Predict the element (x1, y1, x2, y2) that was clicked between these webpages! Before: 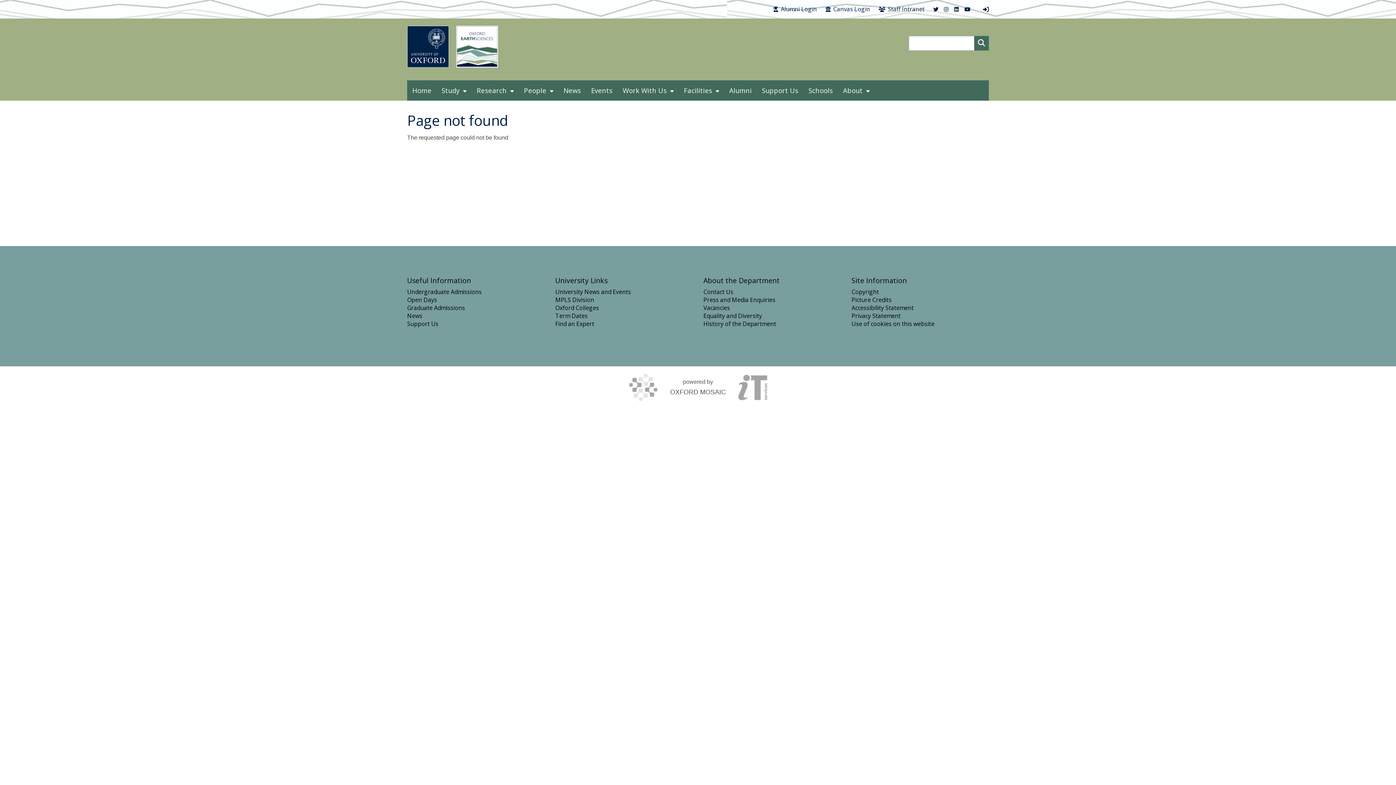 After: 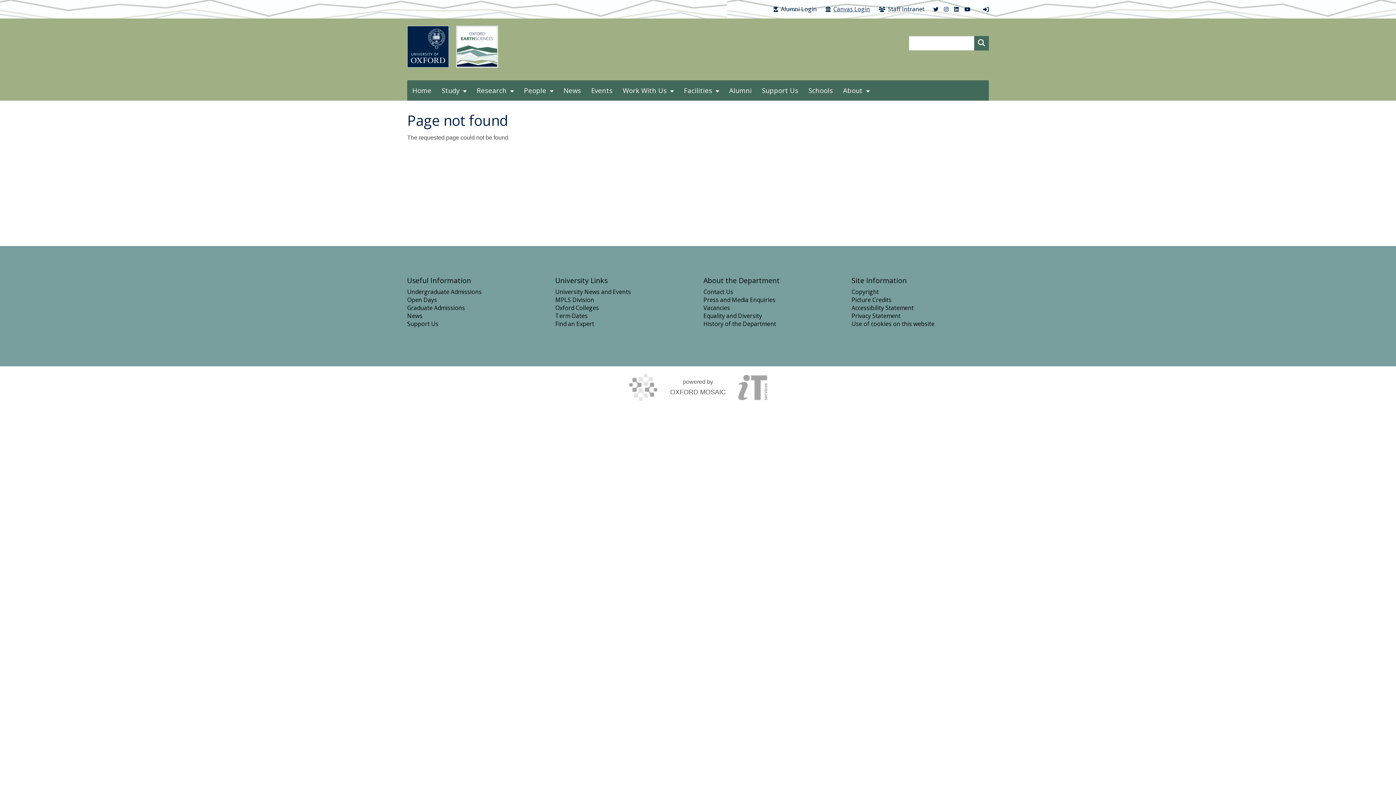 Action: bbox: (825, 1, 876, 16) label: Canvas Login